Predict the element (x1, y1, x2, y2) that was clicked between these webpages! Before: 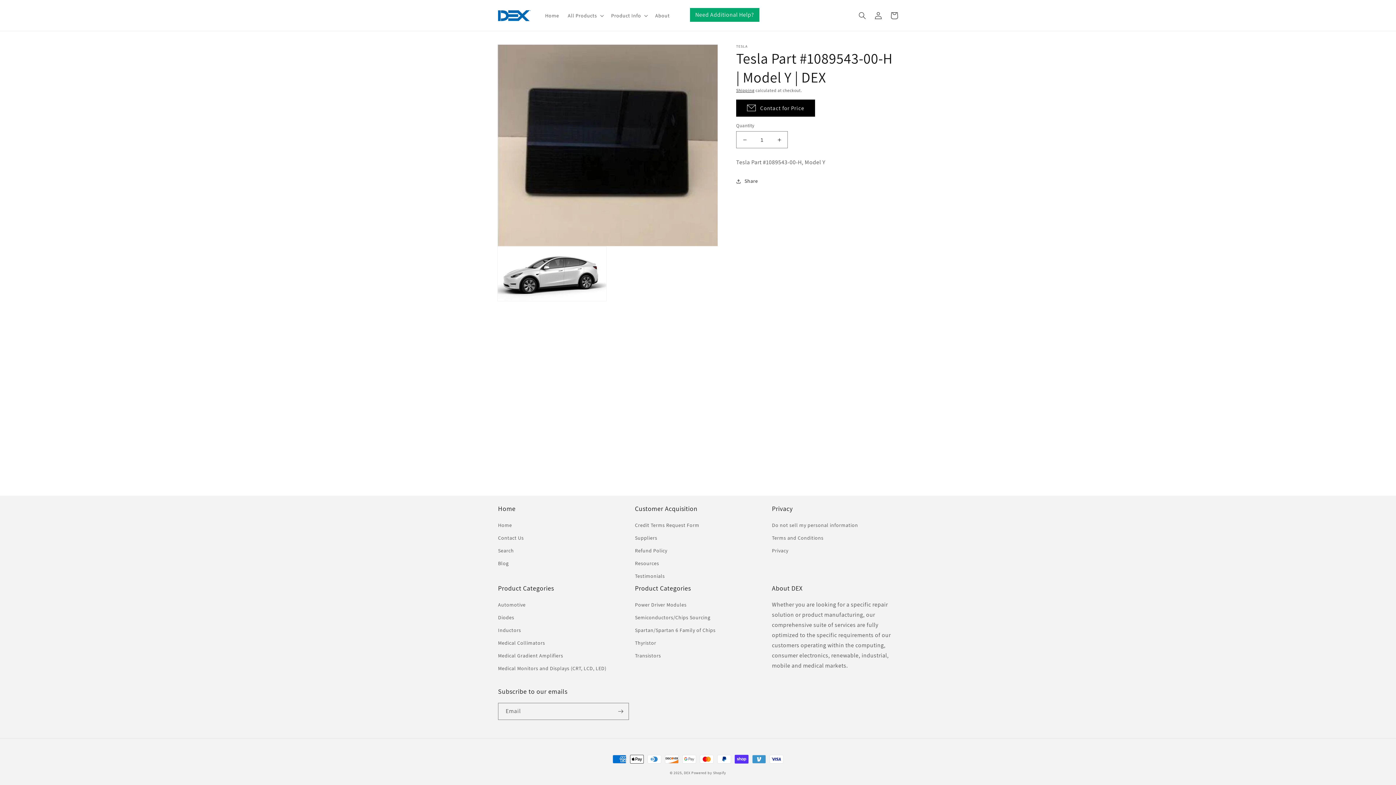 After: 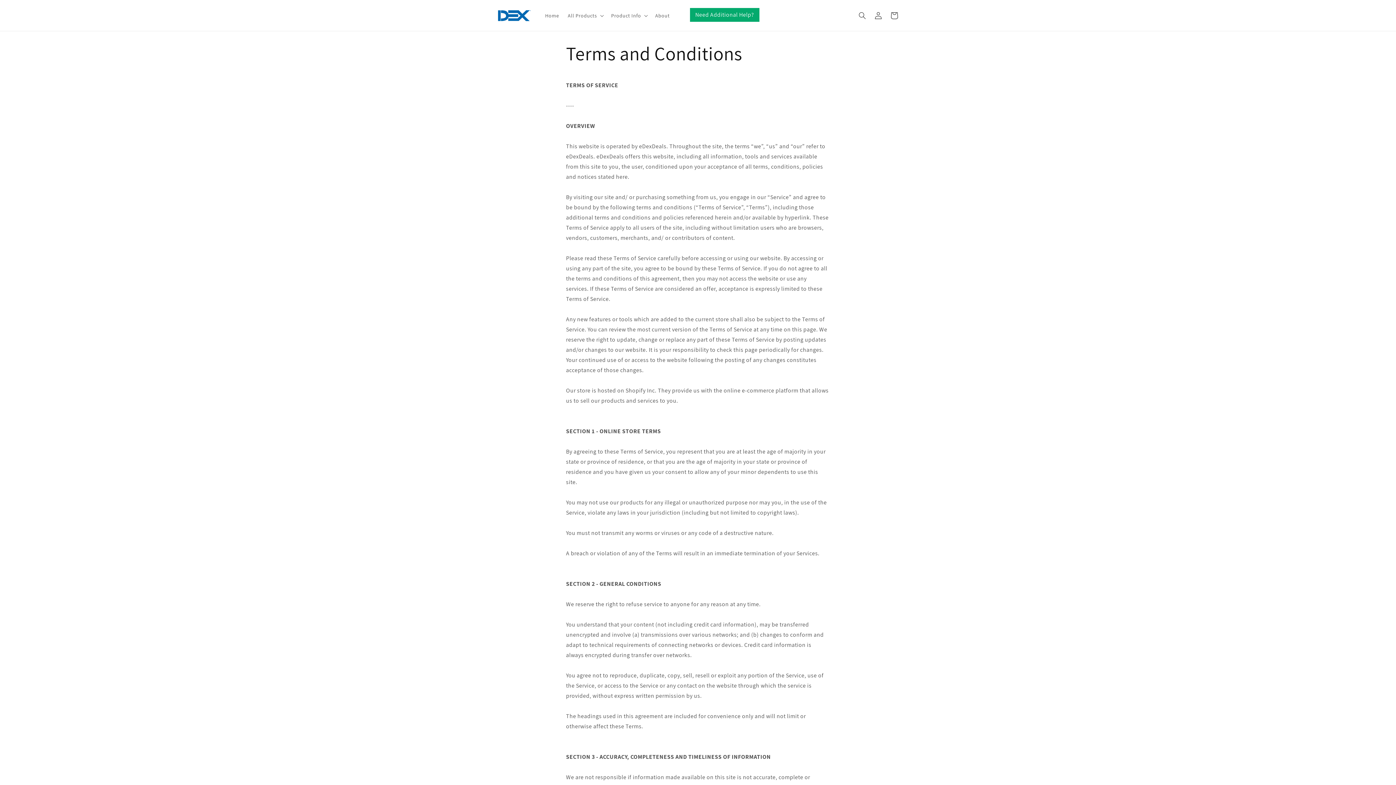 Action: label: Terms and Conditions bbox: (772, 532, 823, 544)